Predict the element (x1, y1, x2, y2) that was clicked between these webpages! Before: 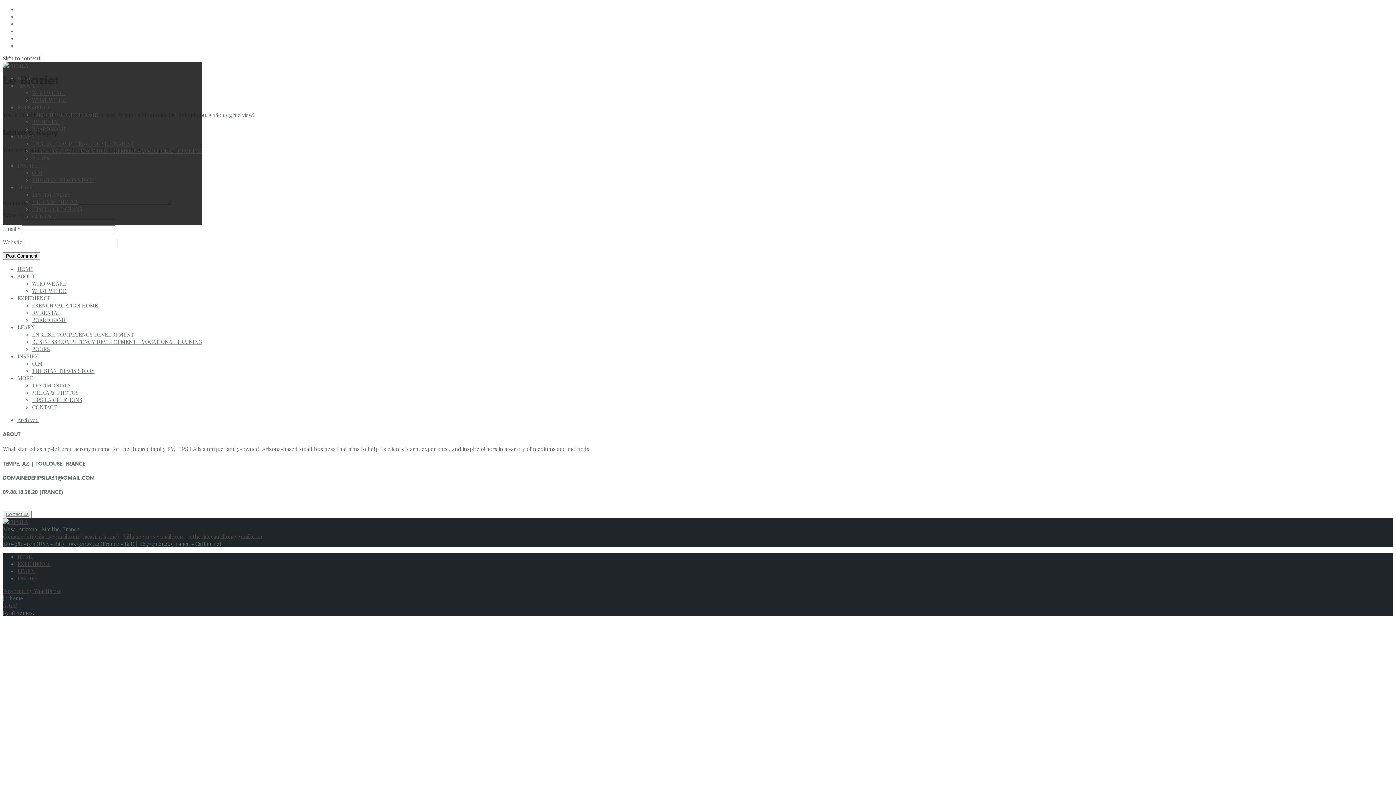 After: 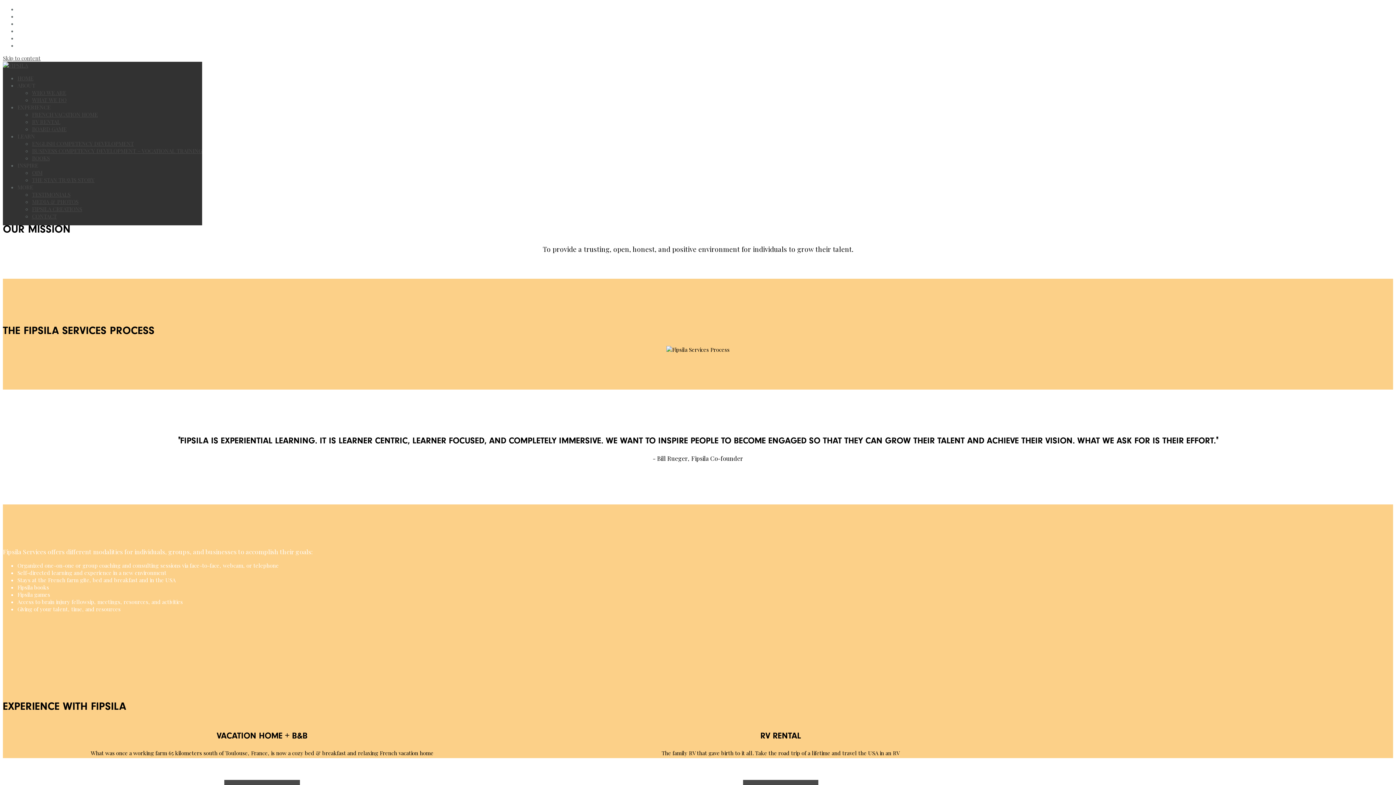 Action: label: WHAT WE DO bbox: (32, 287, 1393, 294)